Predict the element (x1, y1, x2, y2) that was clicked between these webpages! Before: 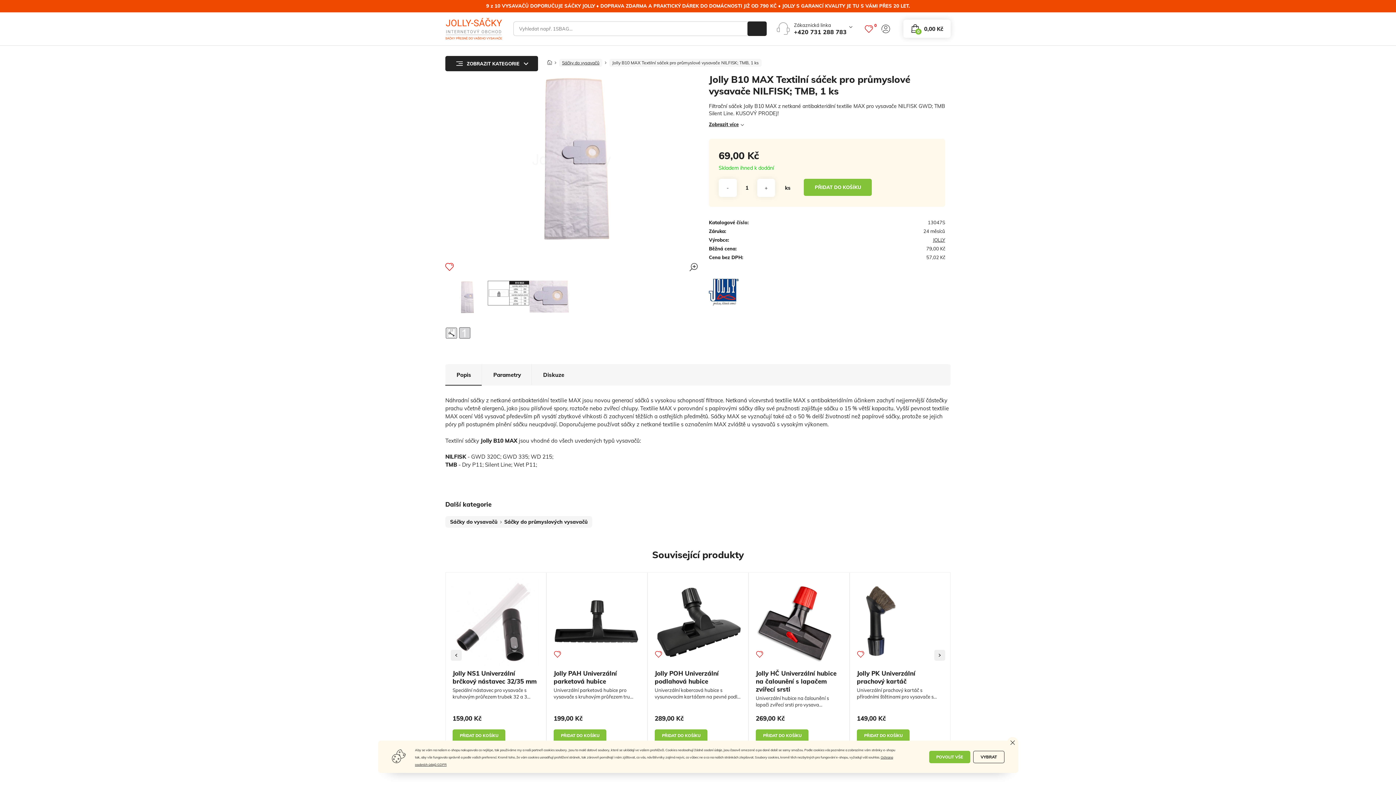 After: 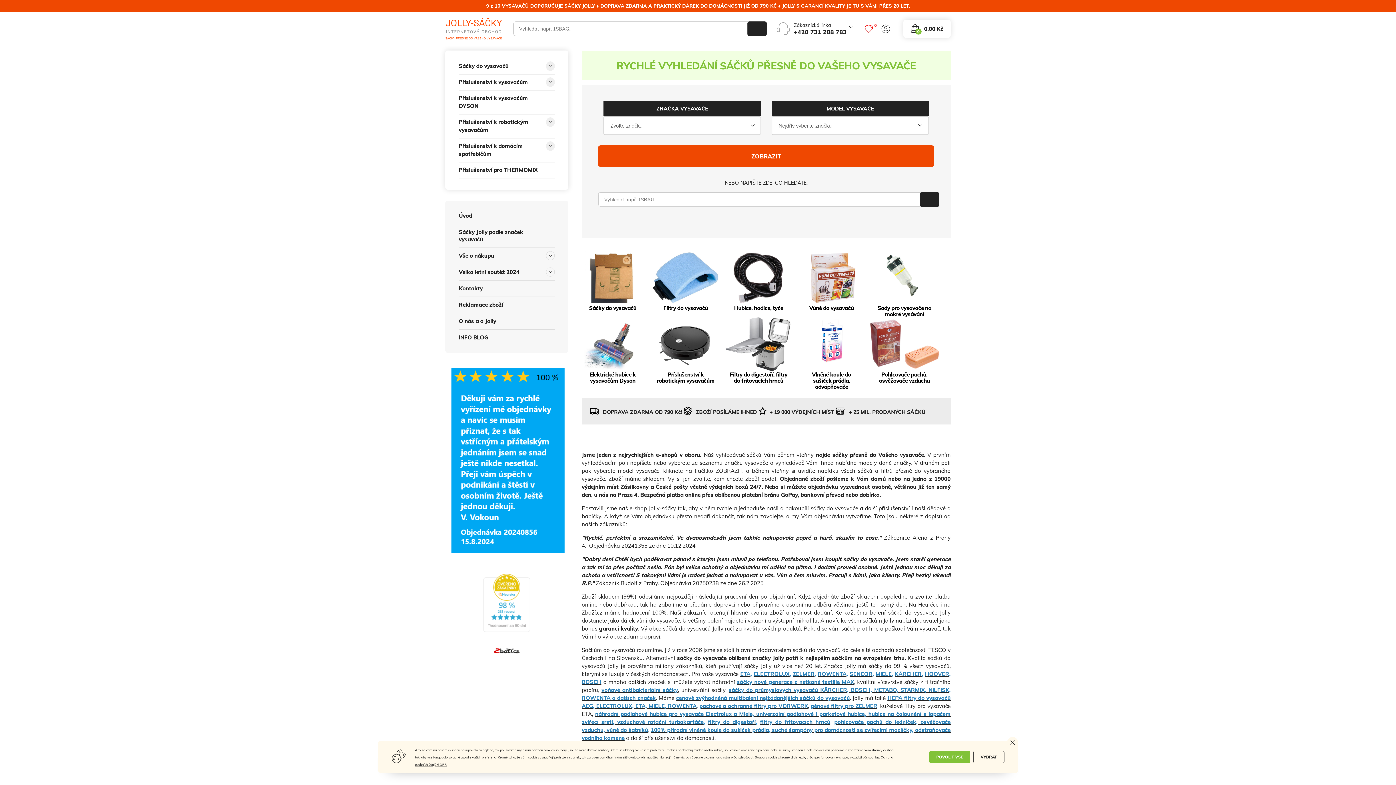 Action: label: Domů bbox: (546, 54, 553, 66)